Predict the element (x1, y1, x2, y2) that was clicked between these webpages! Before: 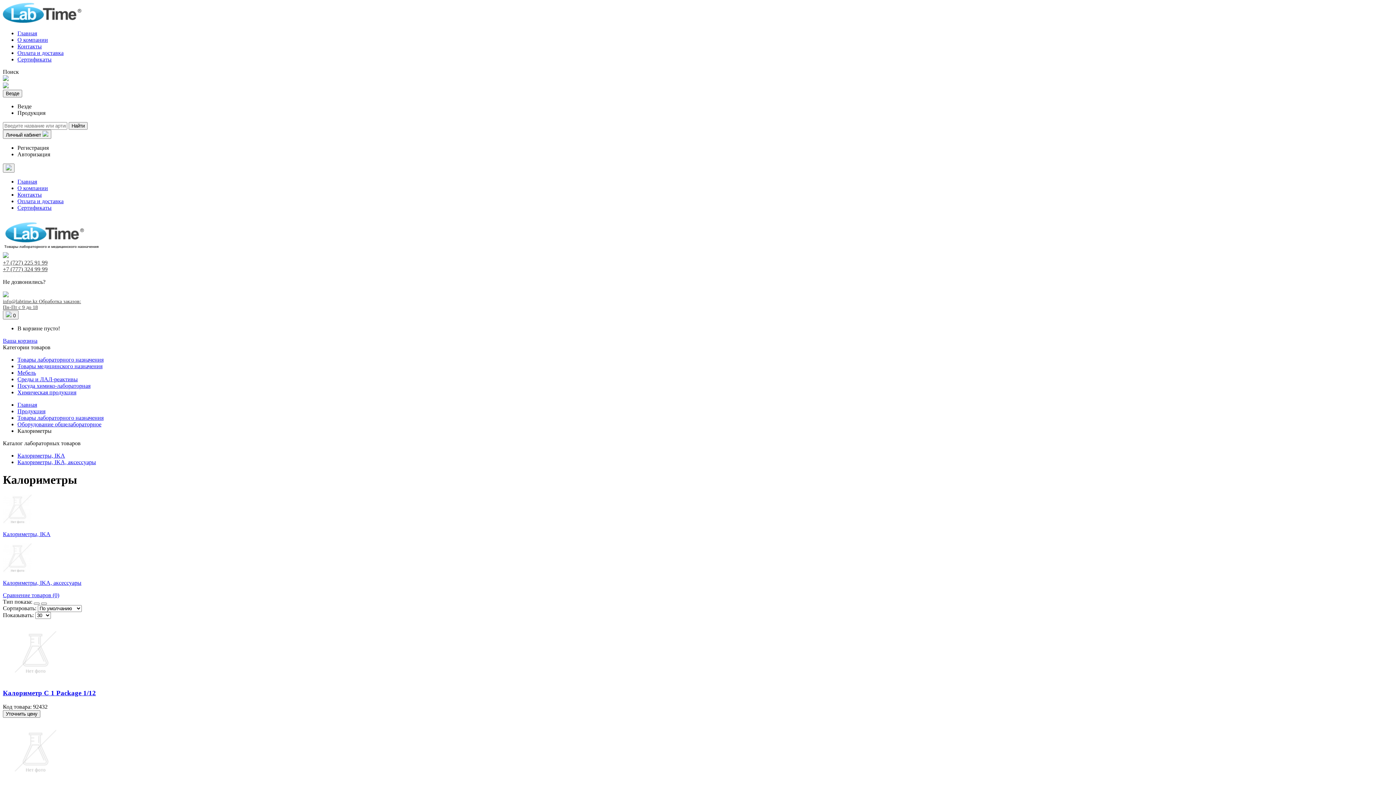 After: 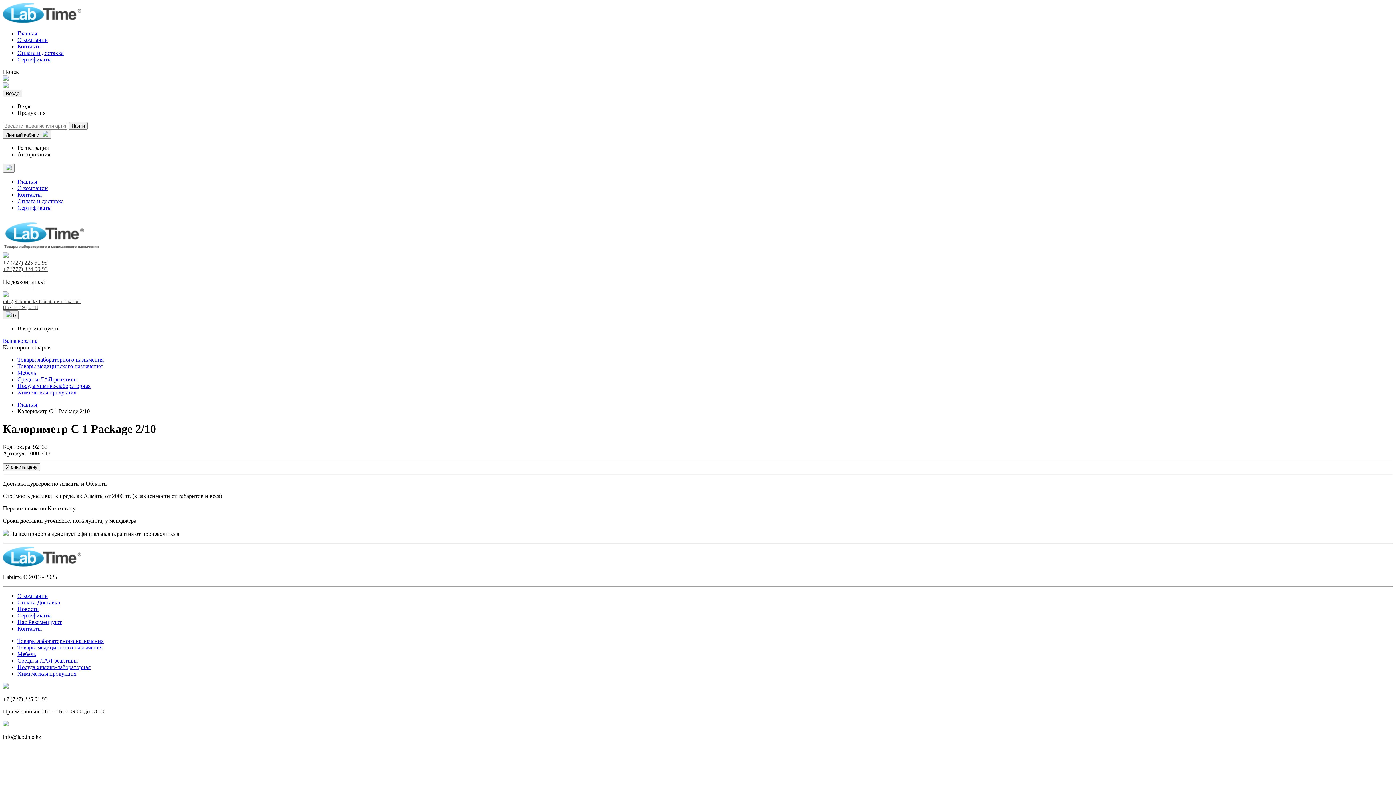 Action: bbox: (2, 775, 64, 781)